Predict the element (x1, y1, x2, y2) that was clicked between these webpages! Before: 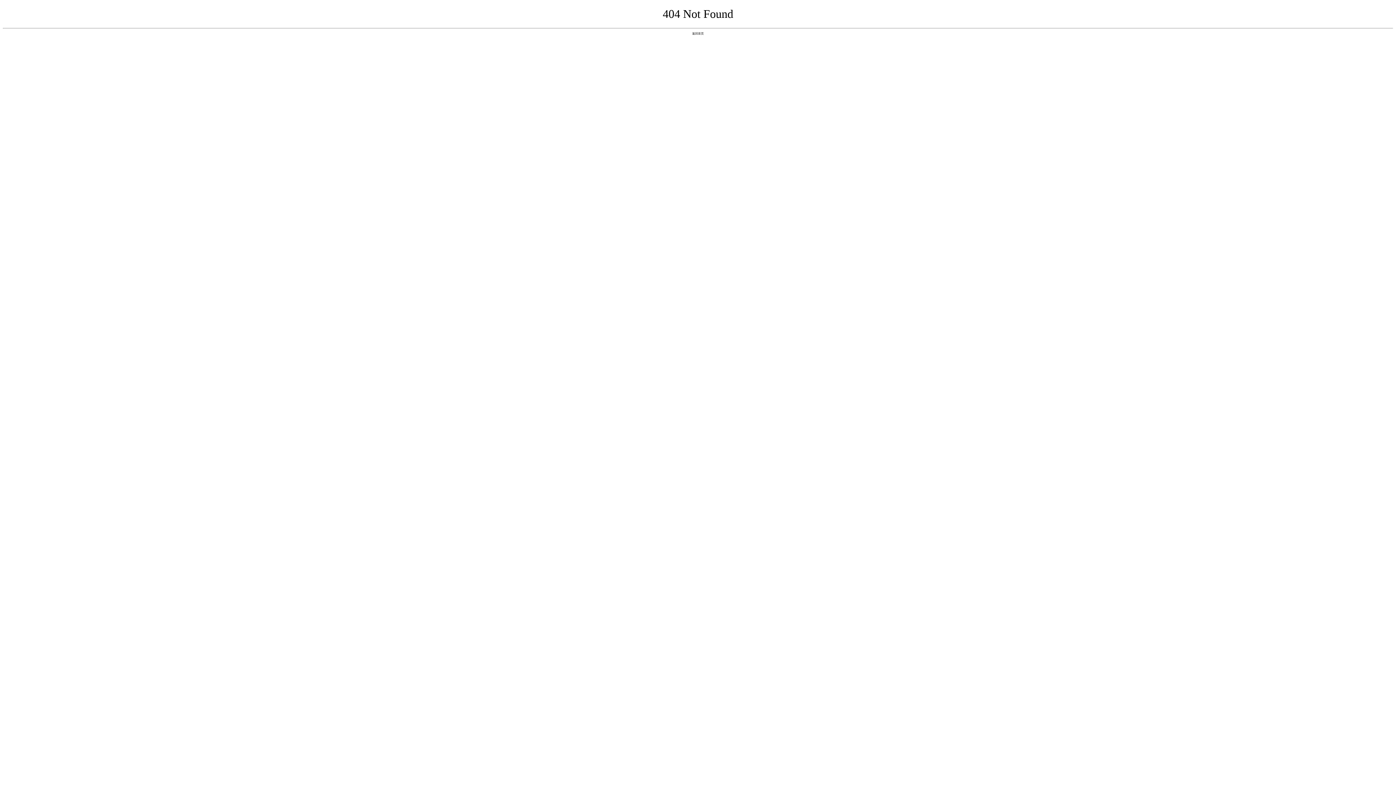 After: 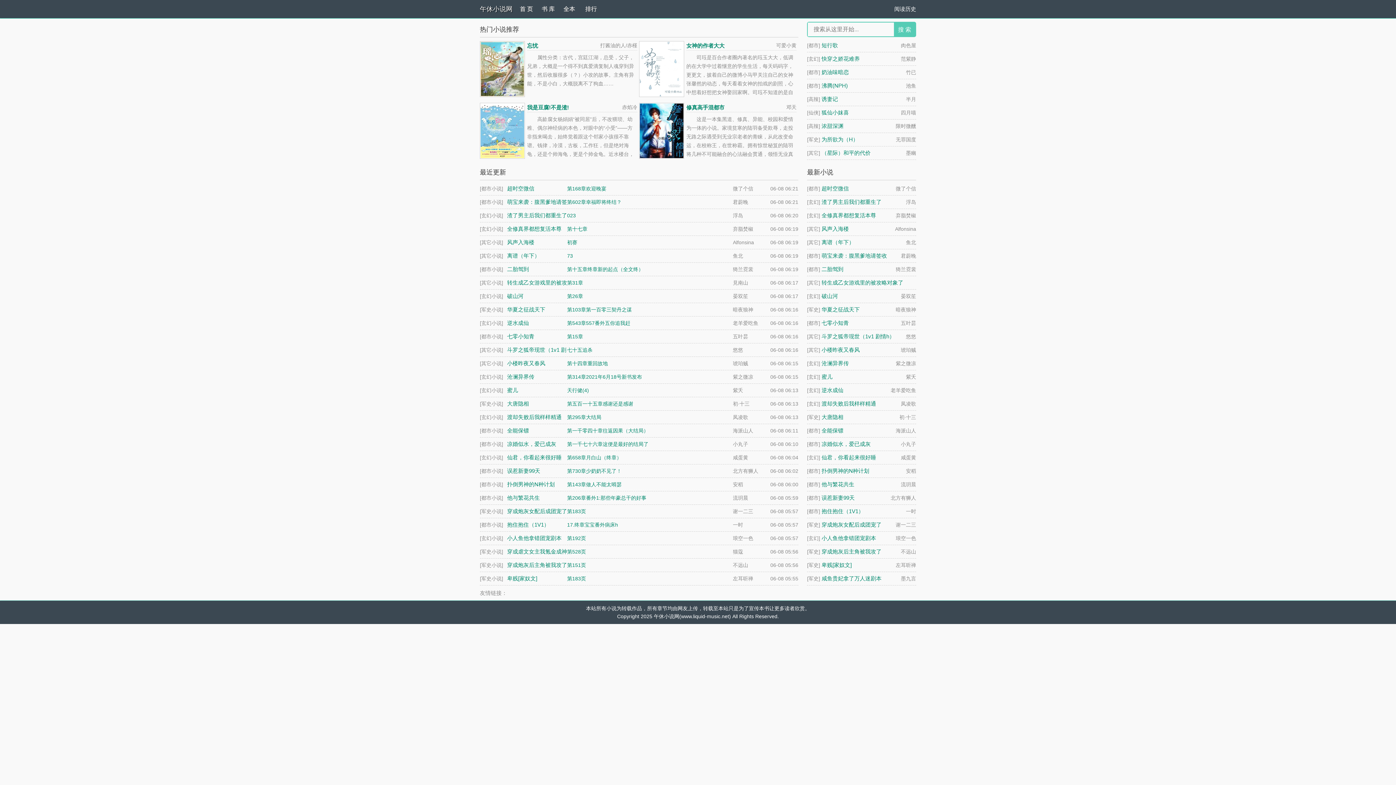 Action: bbox: (692, 31, 704, 35) label: 返回首页